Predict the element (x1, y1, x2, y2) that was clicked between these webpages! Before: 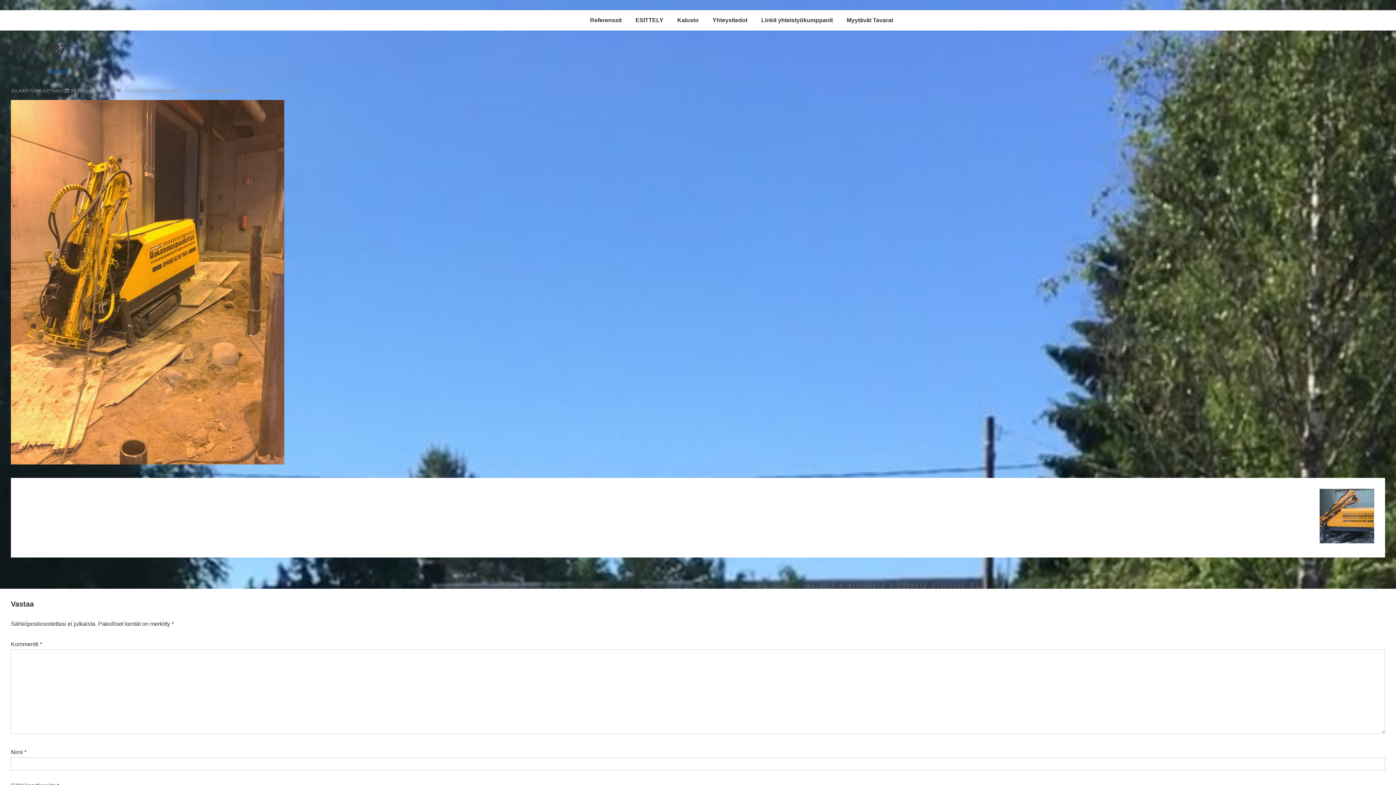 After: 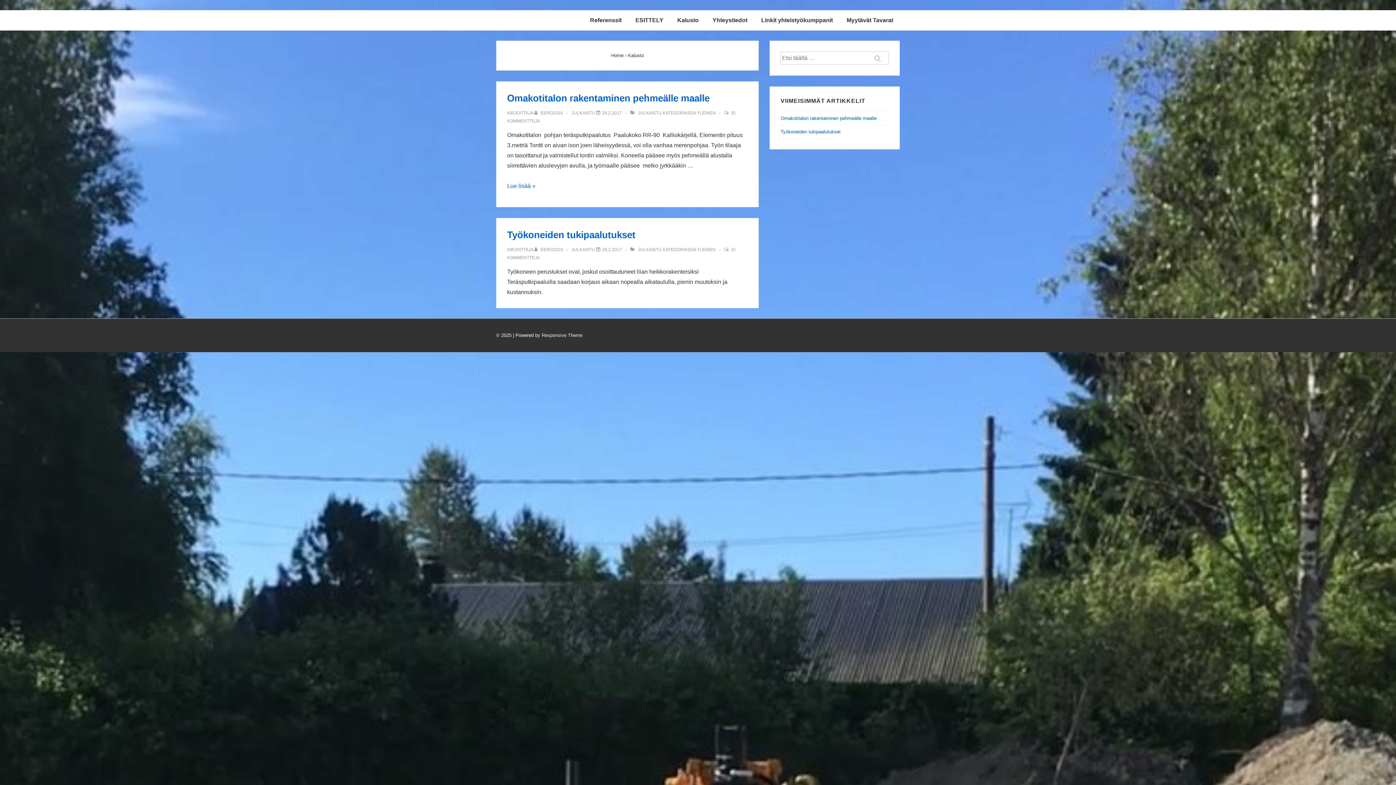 Action: label: Kalusto bbox: (670, 11, 705, 29)